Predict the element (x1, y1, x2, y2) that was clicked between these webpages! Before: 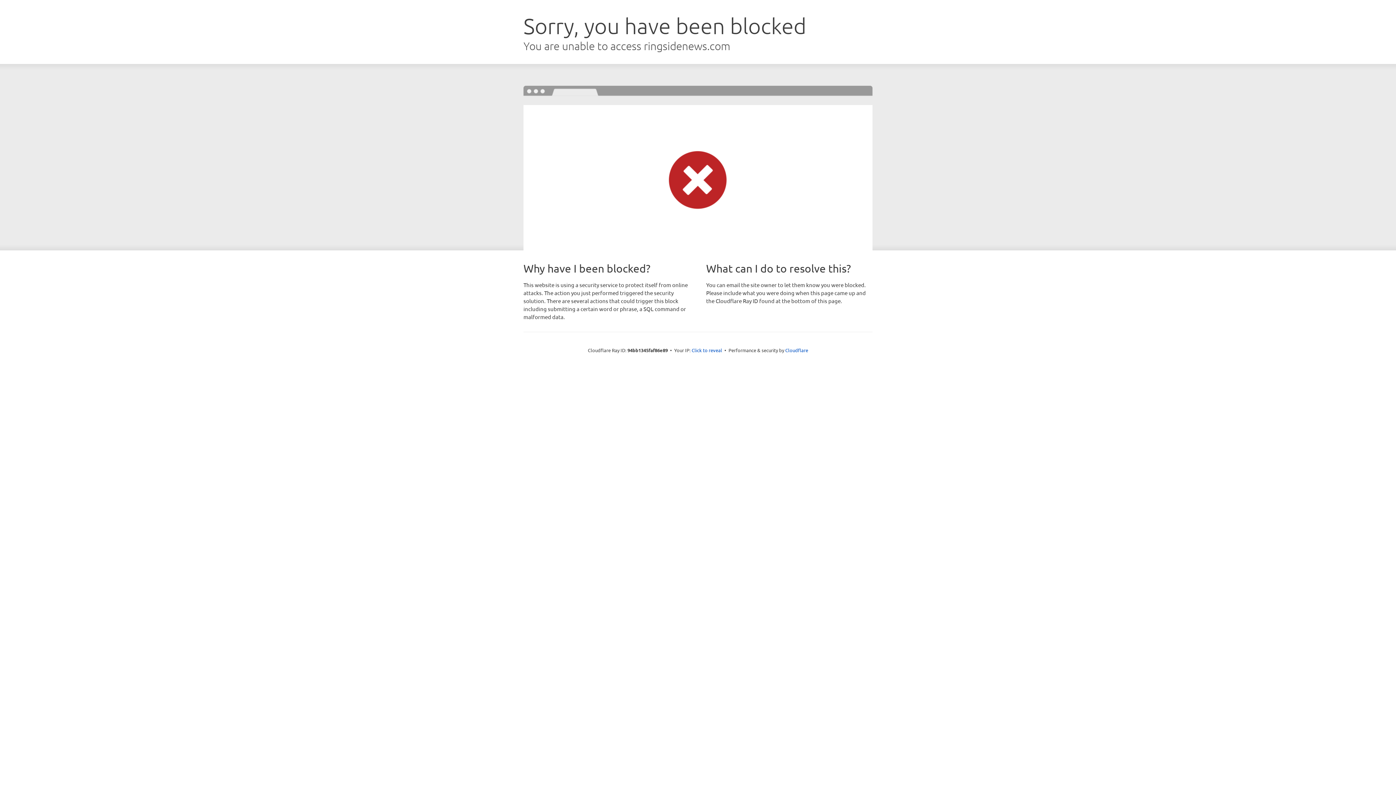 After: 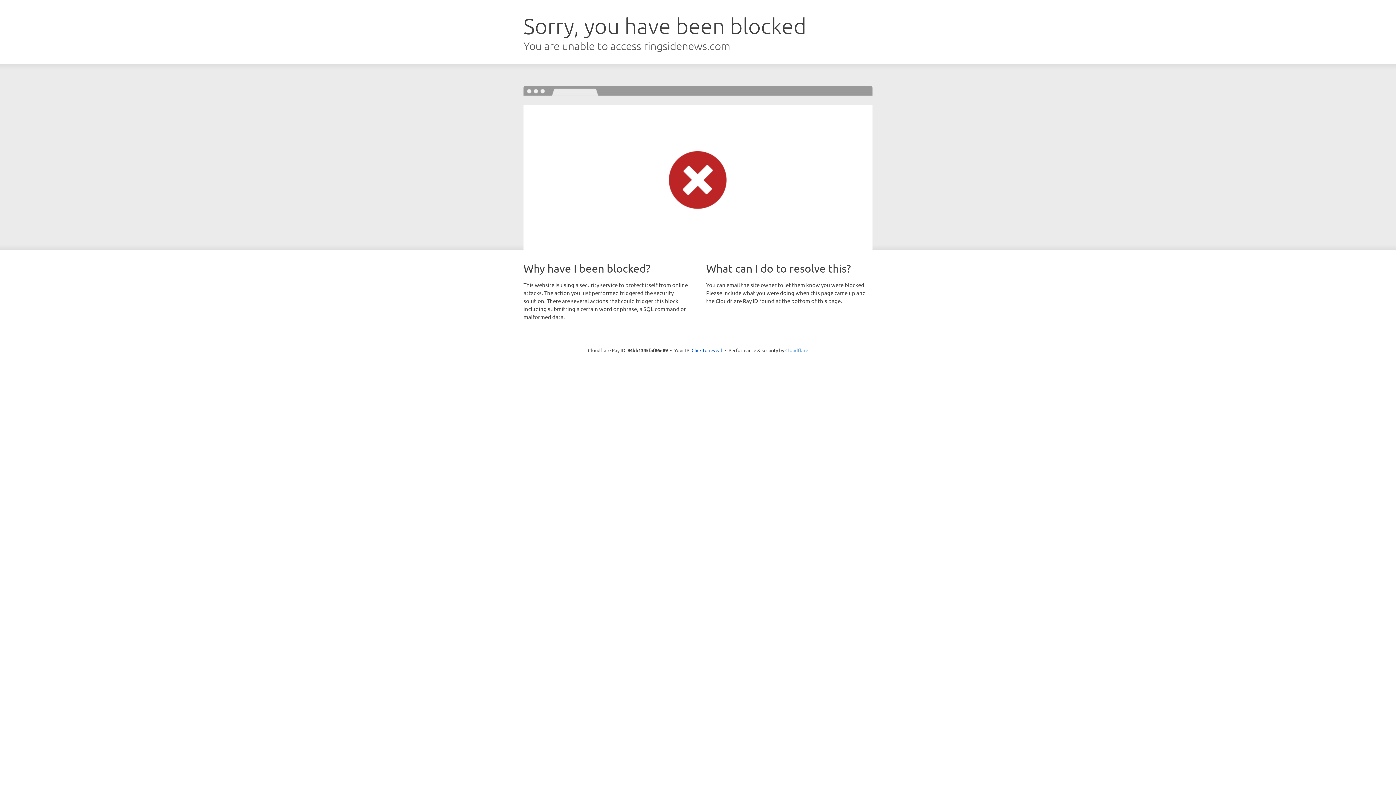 Action: label: Cloudflare bbox: (785, 347, 808, 353)